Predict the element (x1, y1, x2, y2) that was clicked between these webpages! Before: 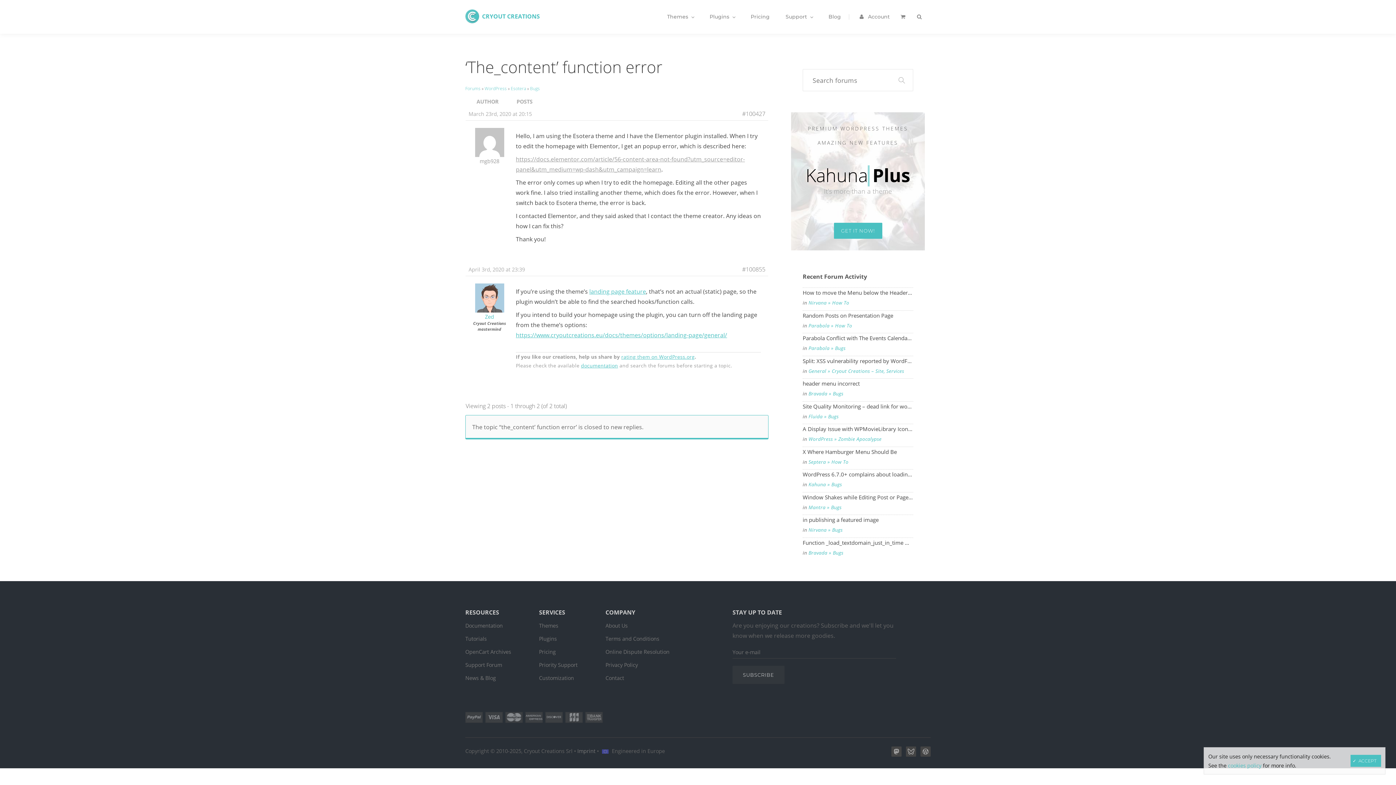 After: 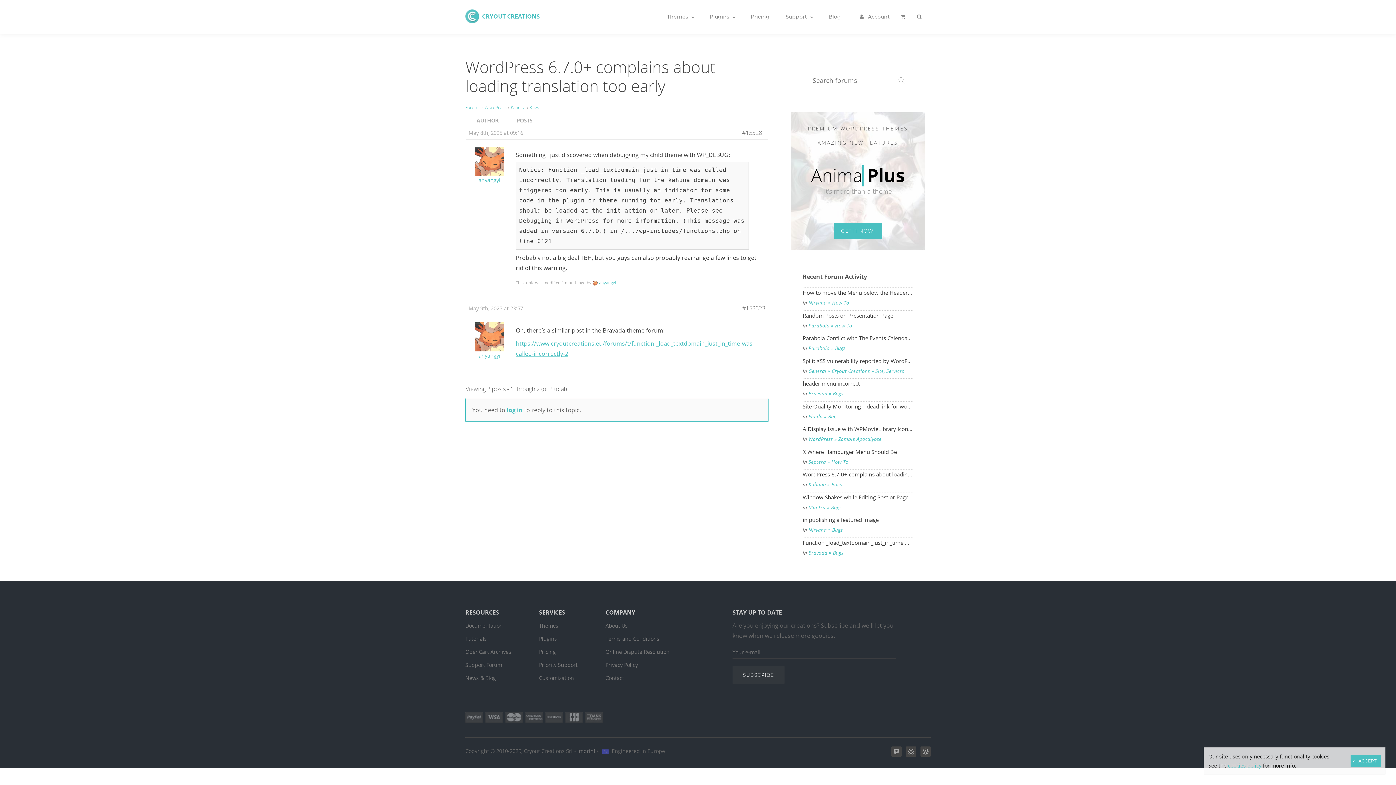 Action: bbox: (802, 469, 913, 479) label: WordPress 6.7.0+ complains about loading translation too early